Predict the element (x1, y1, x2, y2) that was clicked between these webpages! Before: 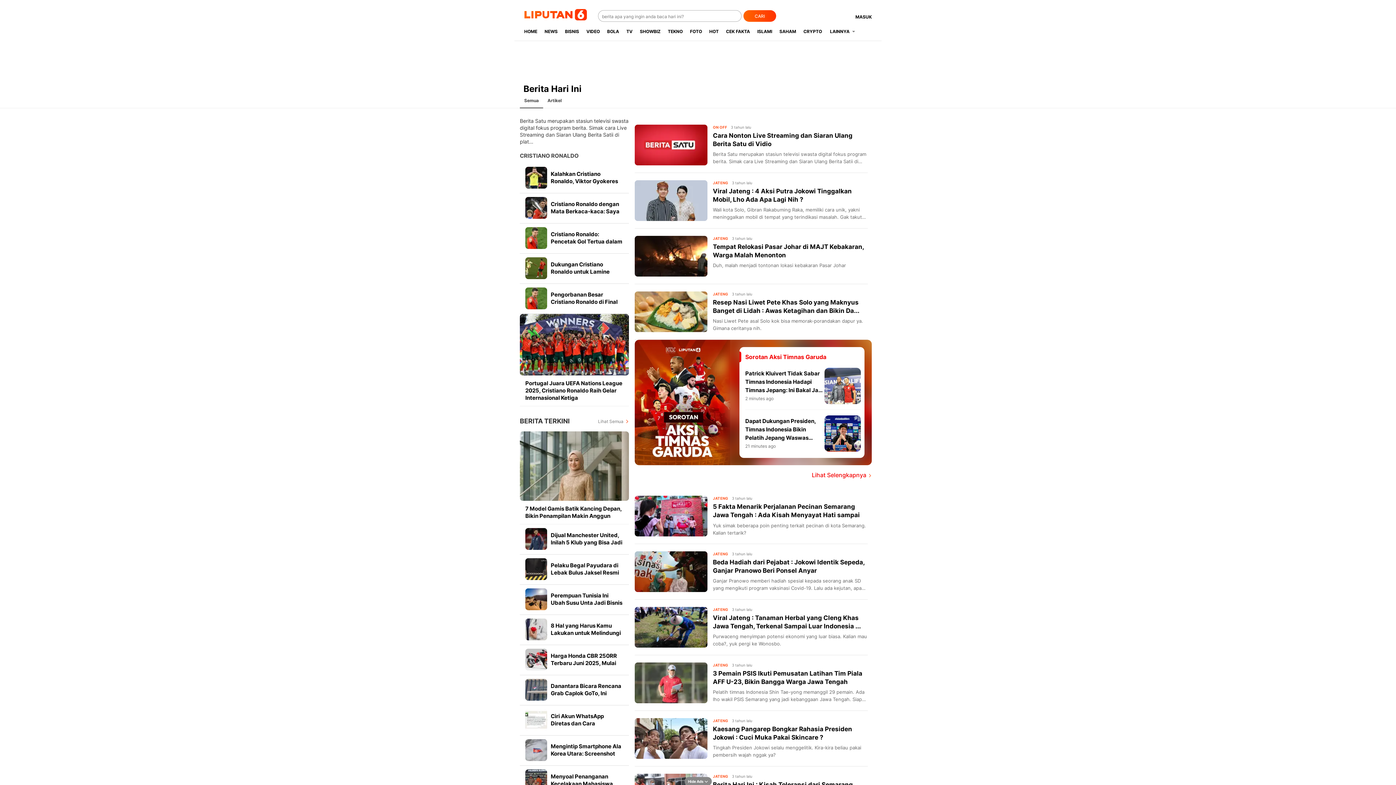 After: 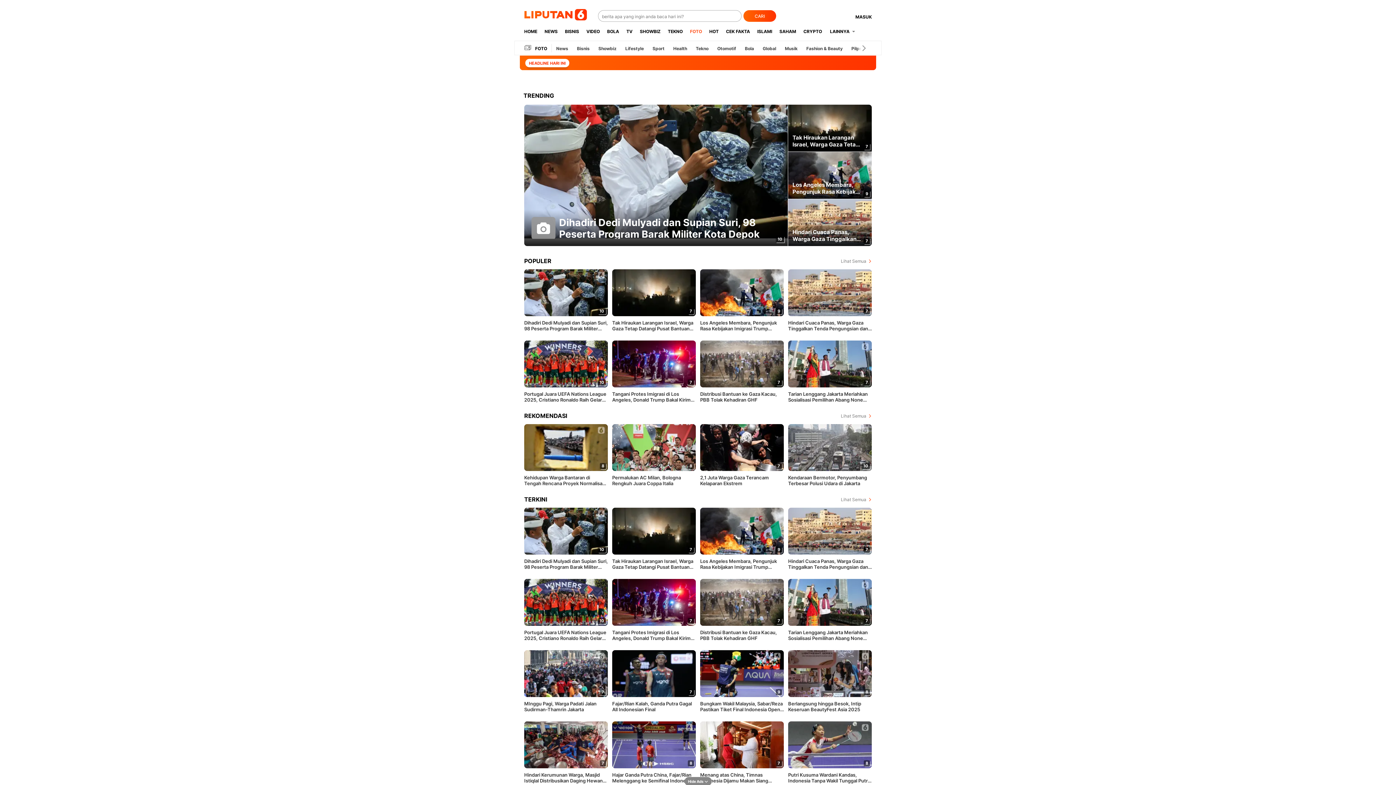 Action: label: FOTO bbox: (686, 22, 705, 40)